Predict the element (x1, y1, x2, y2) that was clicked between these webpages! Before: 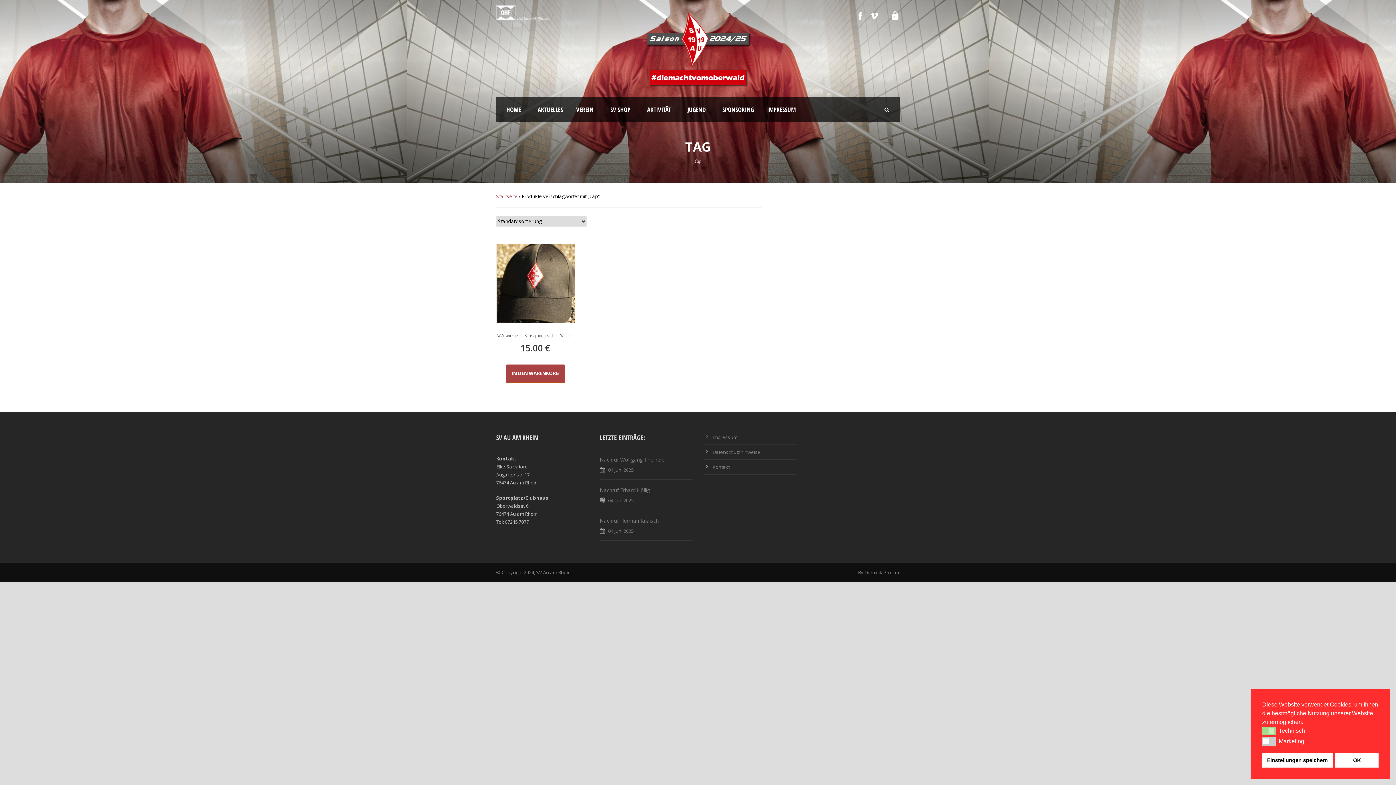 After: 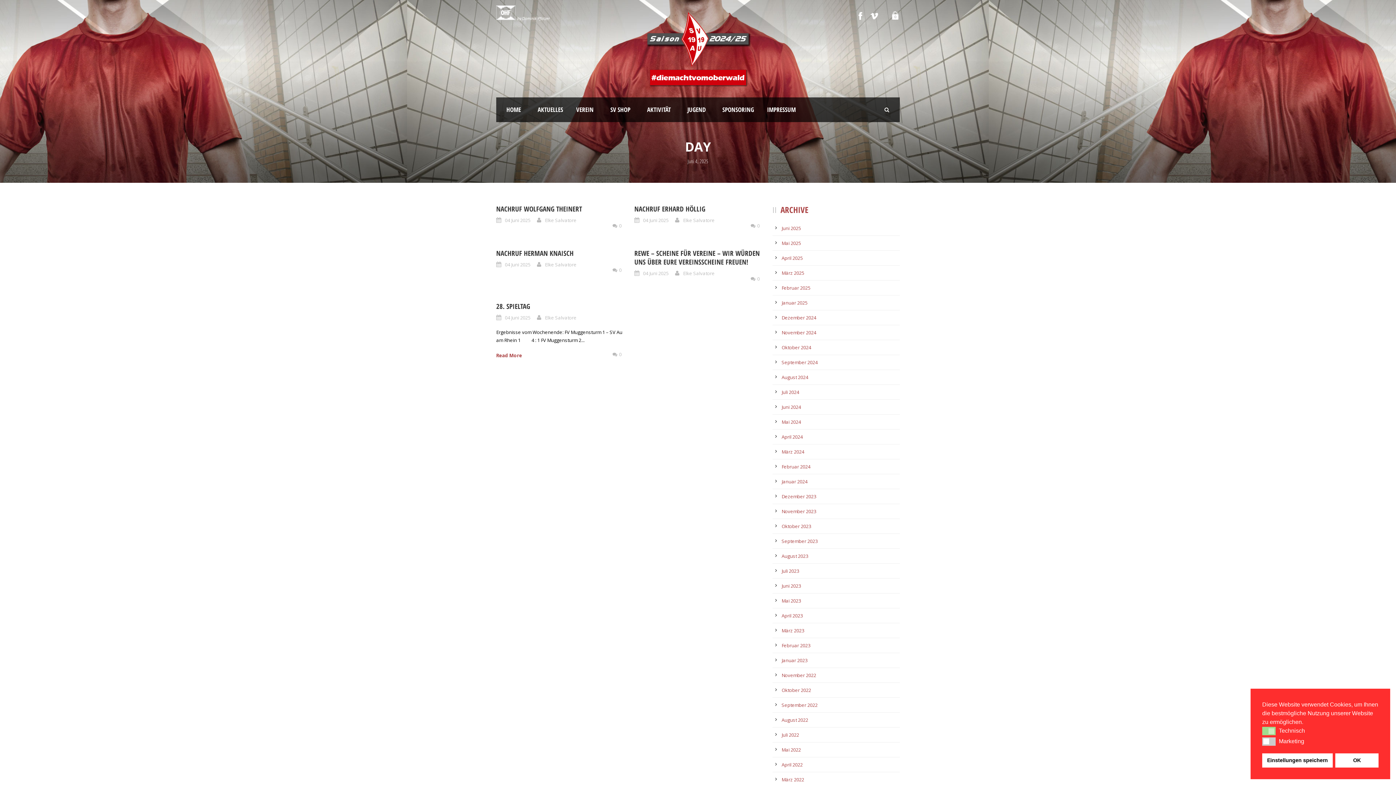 Action: label: 04 Juni 2025 bbox: (608, 466, 633, 473)